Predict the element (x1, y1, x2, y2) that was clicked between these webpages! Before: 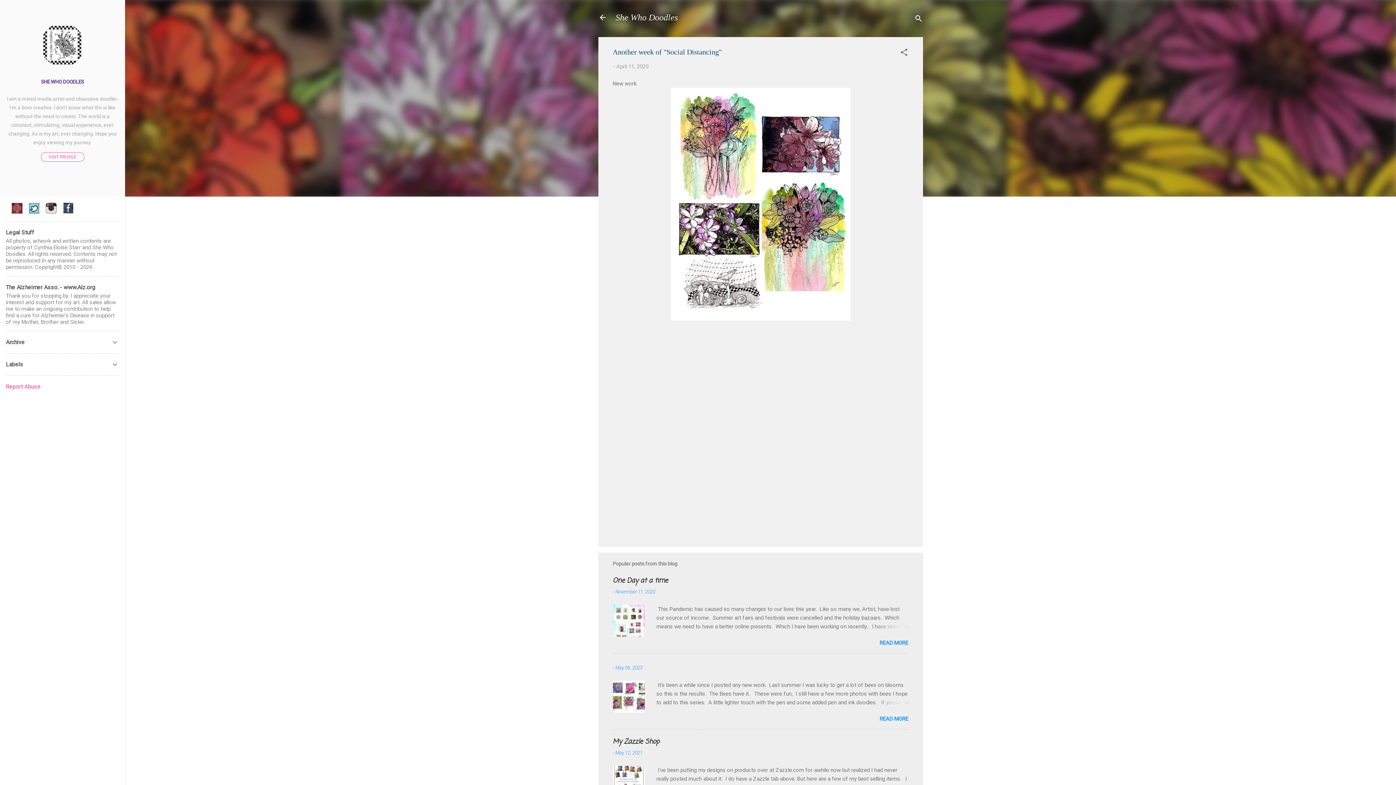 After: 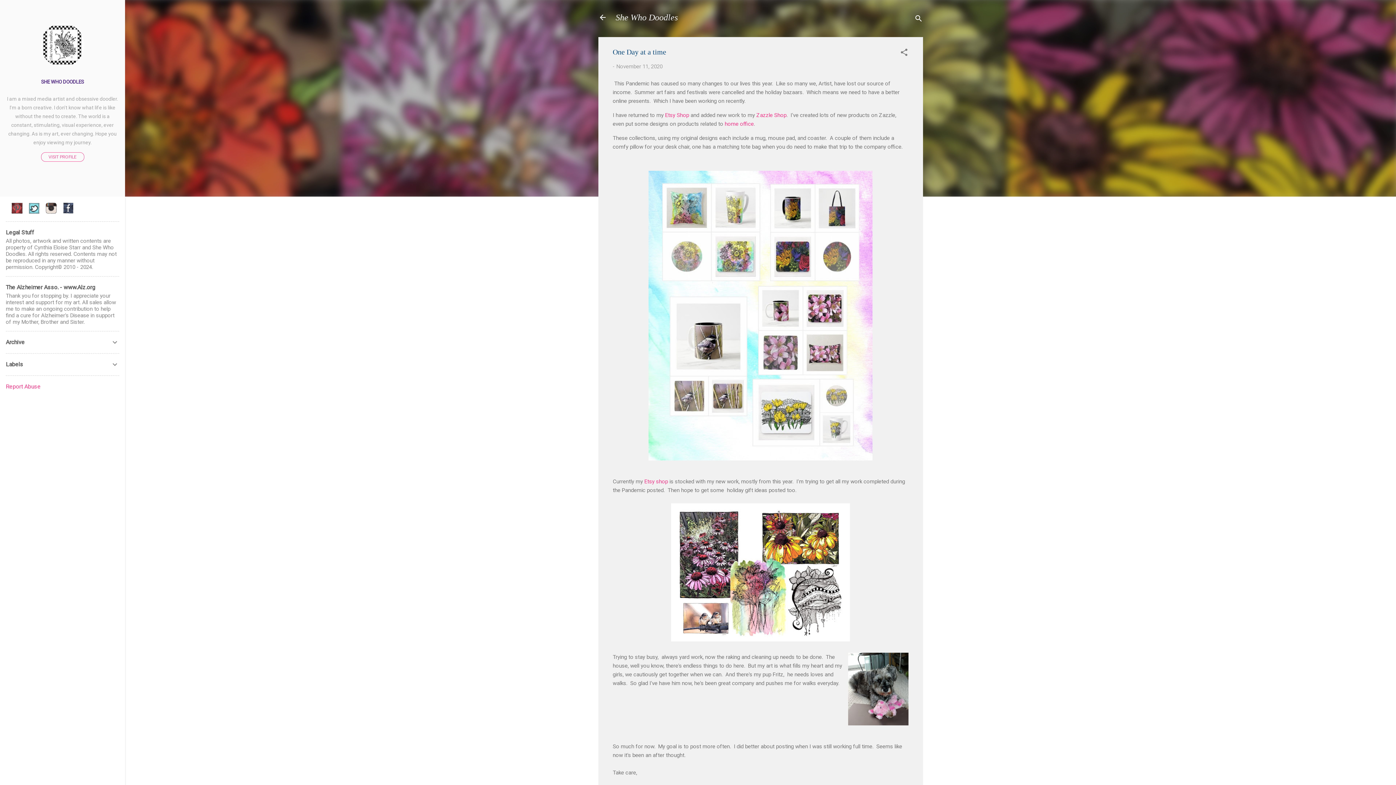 Action: bbox: (873, 622, 908, 631)